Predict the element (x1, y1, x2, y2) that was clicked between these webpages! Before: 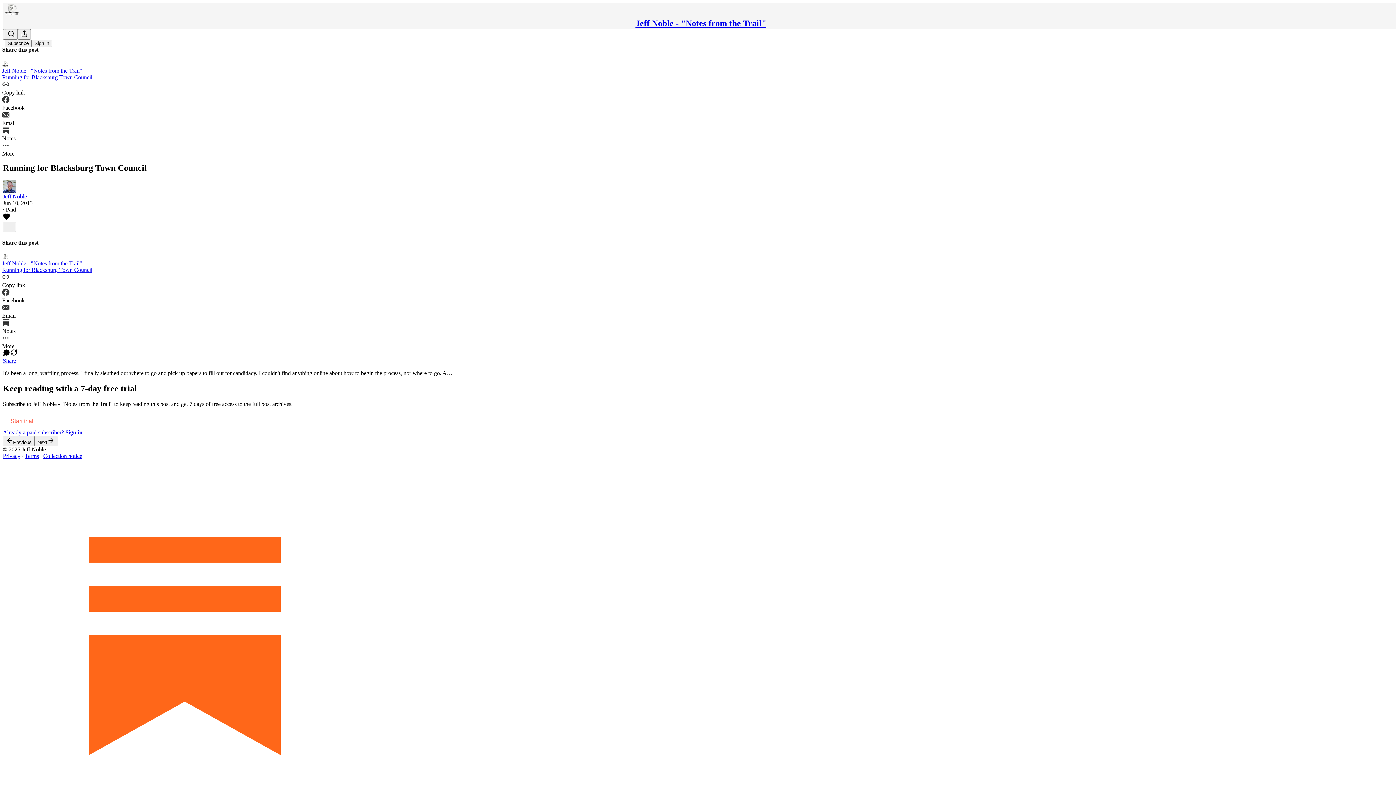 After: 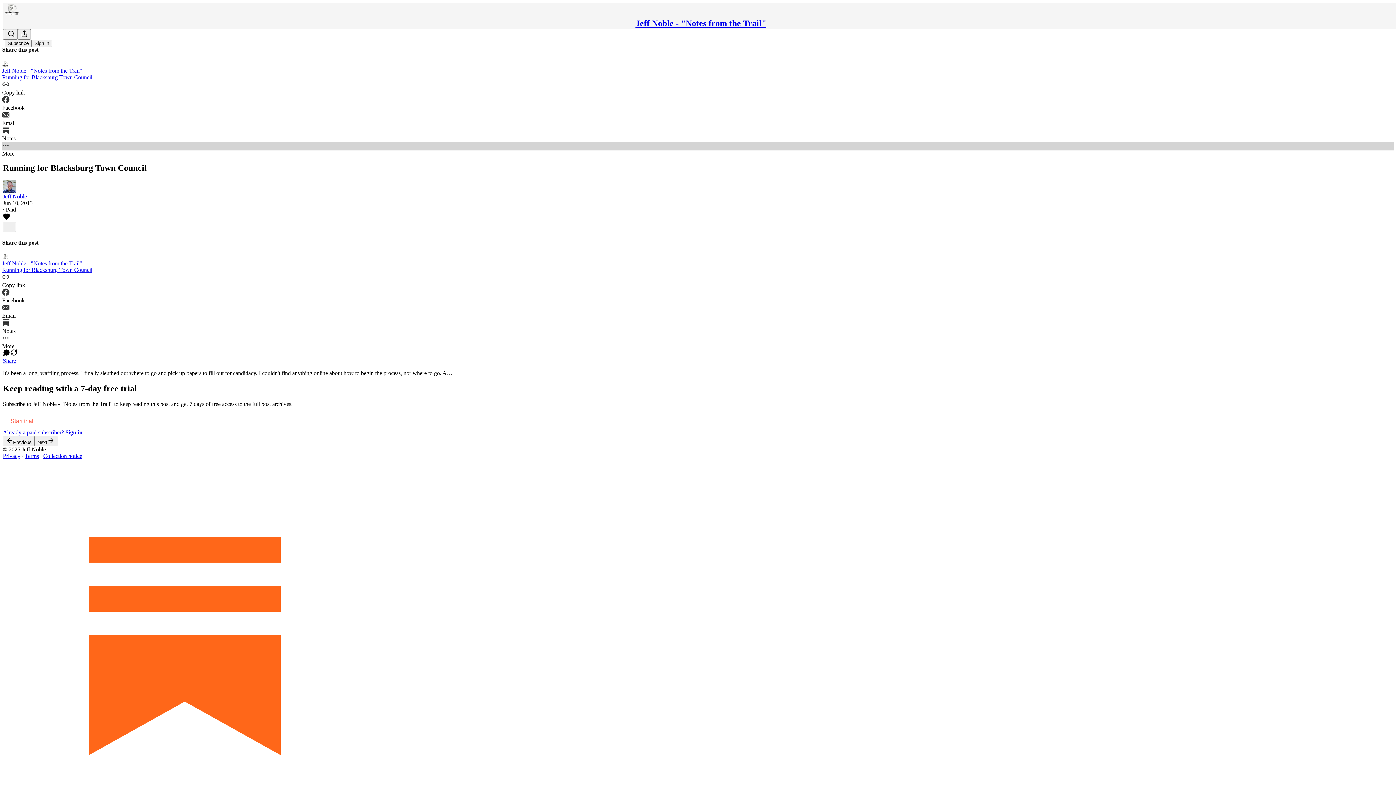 Action: bbox: (2, 141, 1394, 156) label: More